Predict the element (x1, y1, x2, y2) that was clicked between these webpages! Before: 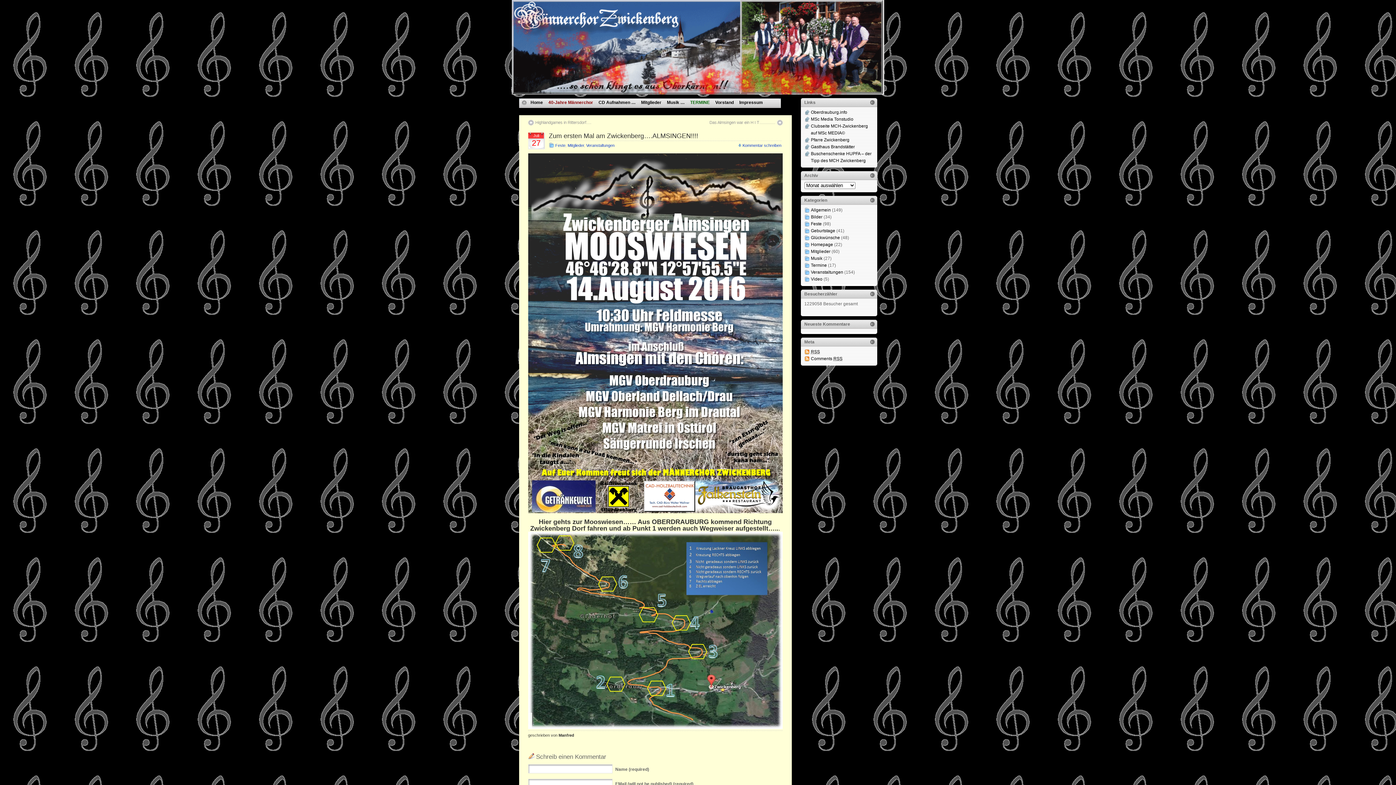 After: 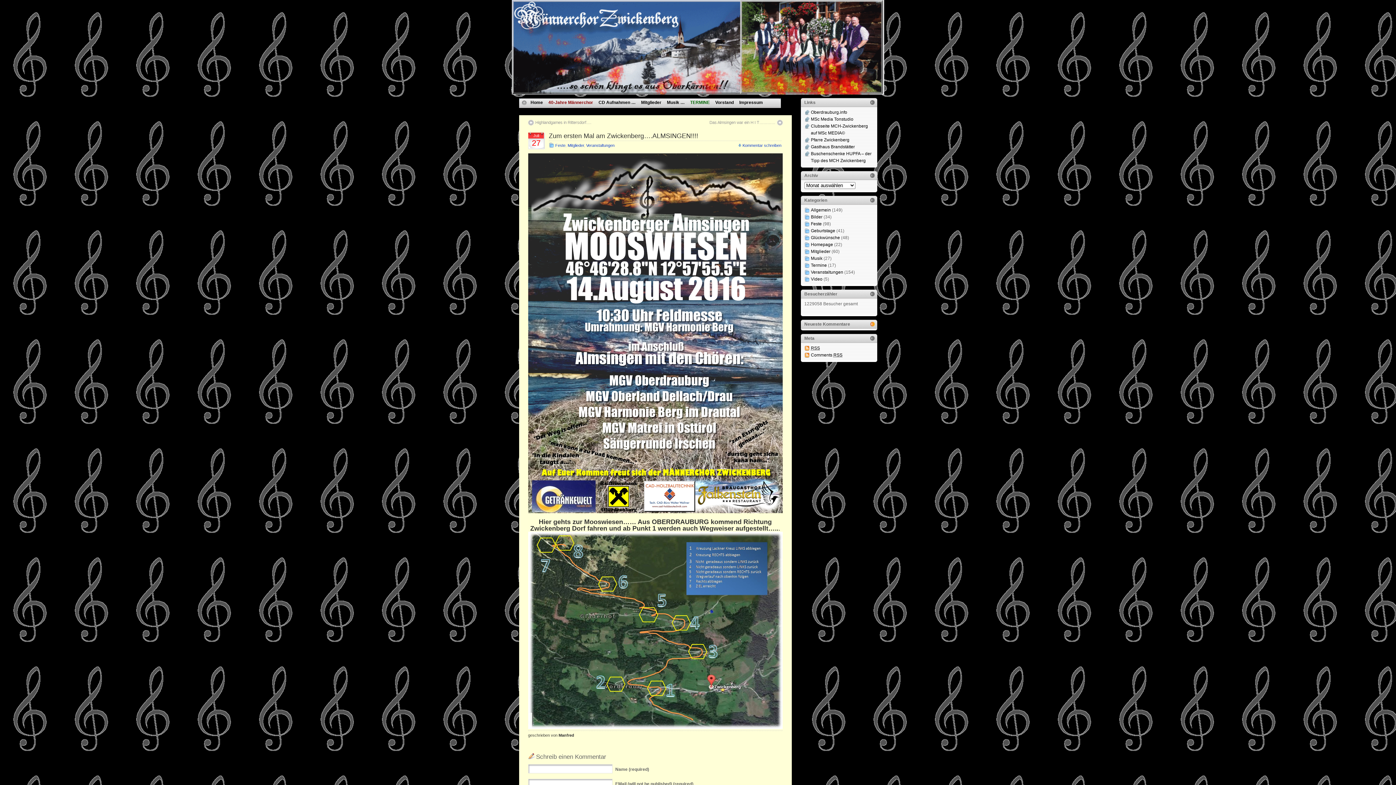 Action: bbox: (868, 320, 876, 328) label:  